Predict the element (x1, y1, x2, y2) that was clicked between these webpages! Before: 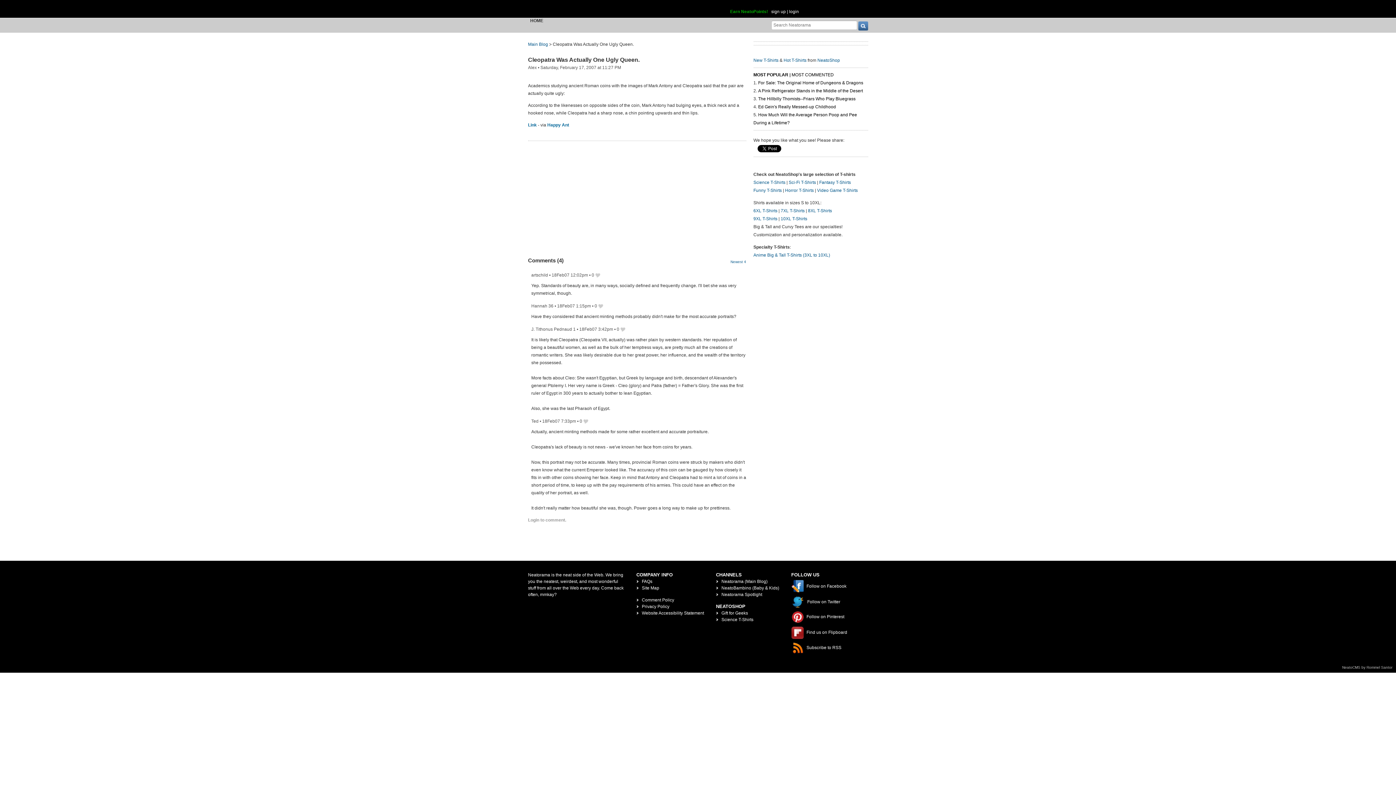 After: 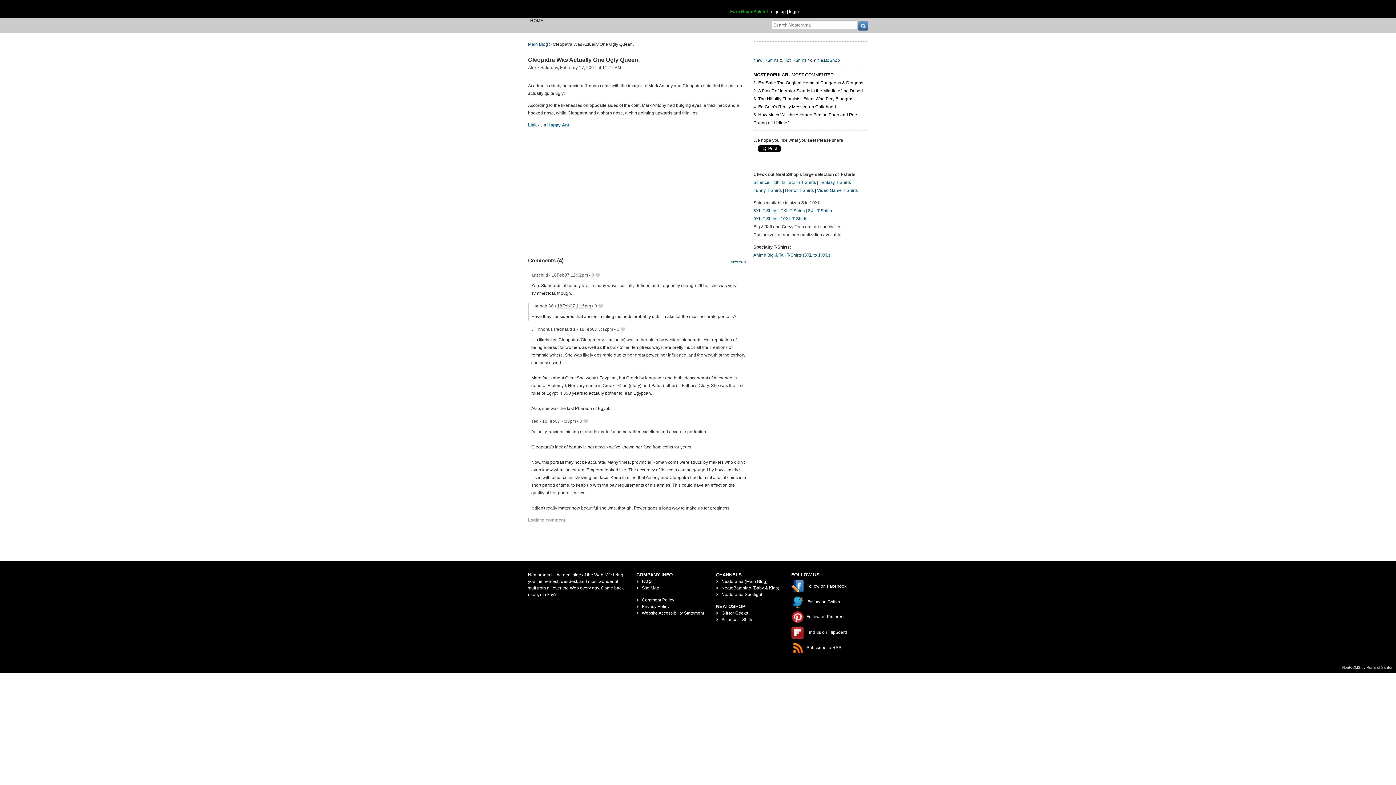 Action: bbox: (557, 303, 592, 309) label: 18Feb07 1:15pm 